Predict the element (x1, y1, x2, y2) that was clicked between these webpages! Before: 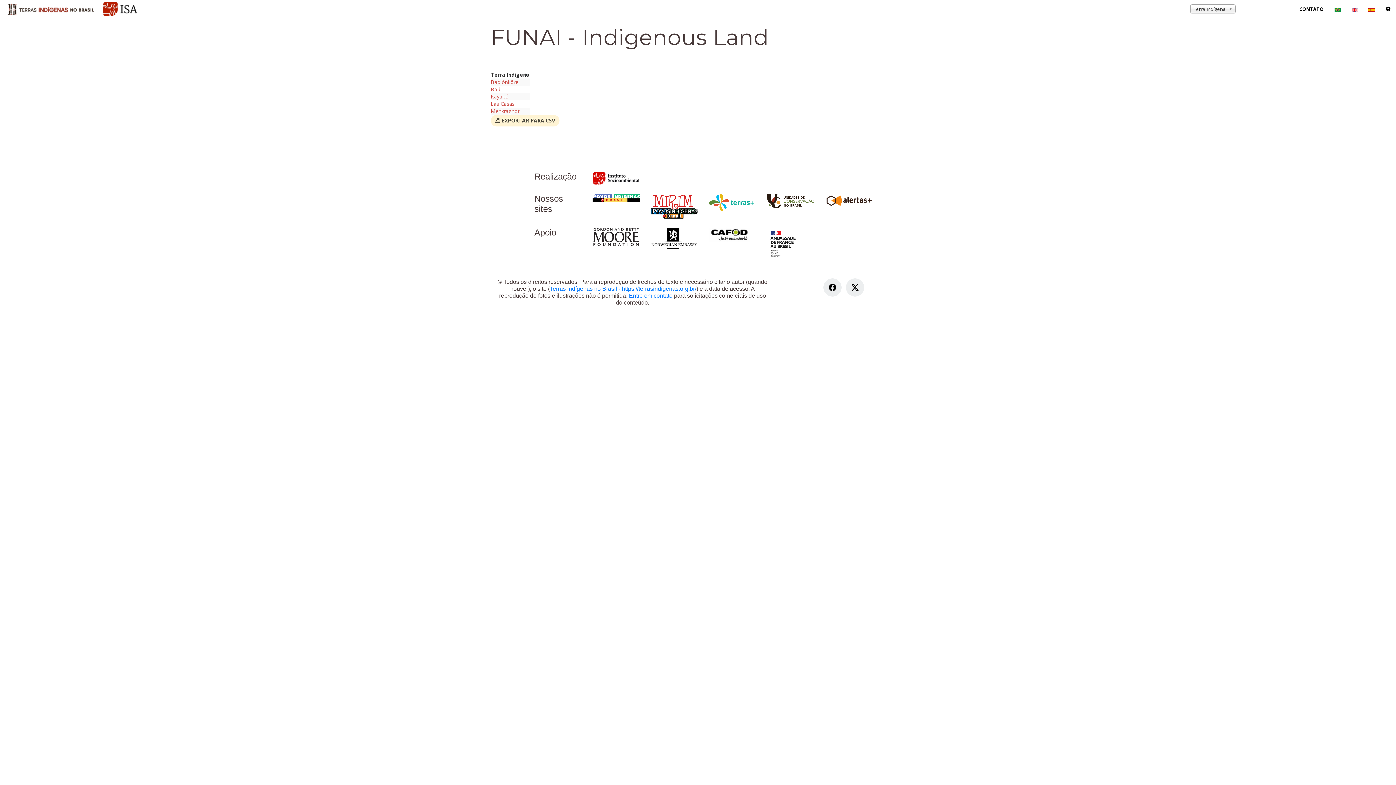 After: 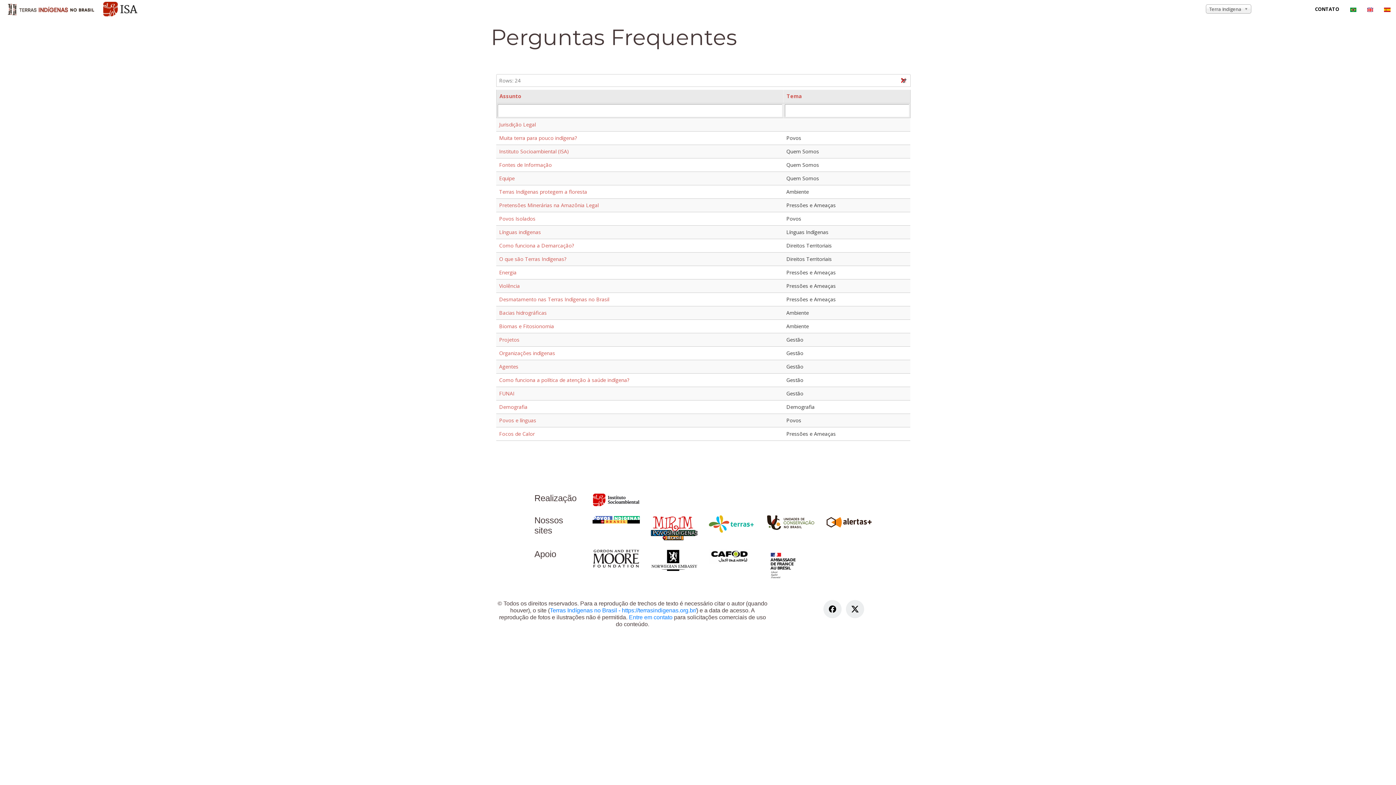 Action: bbox: (1380, 0, 1396, 18)